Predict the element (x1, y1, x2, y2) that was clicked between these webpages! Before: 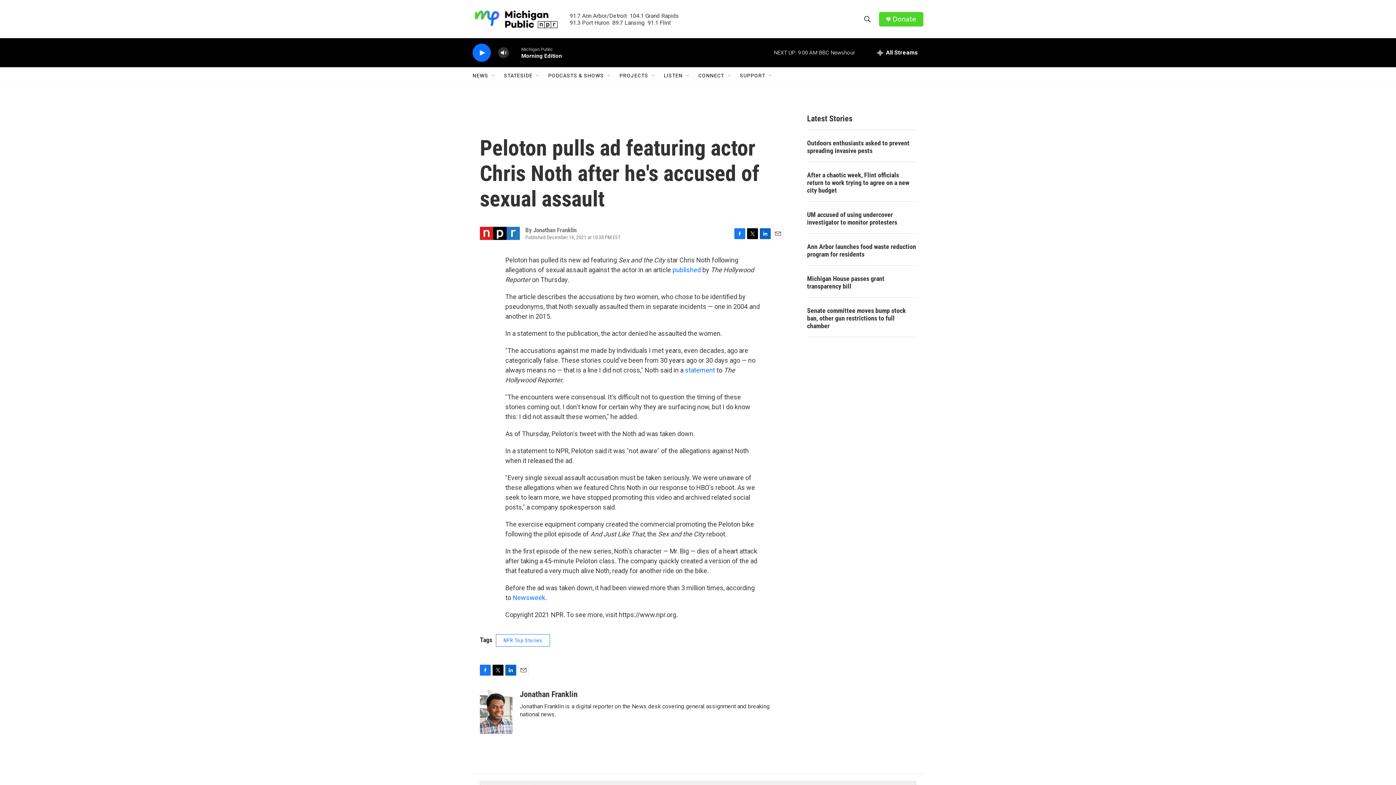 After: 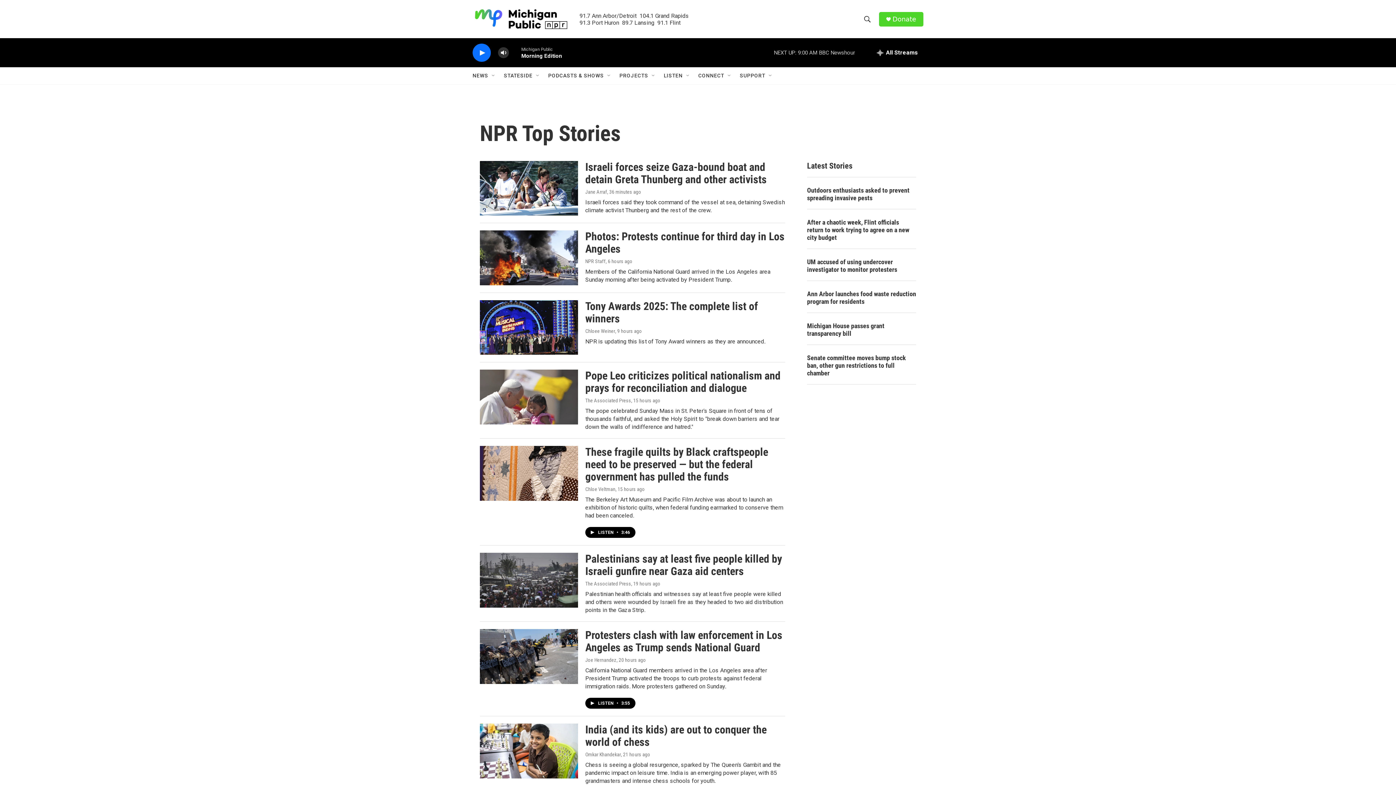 Action: bbox: (496, 634, 550, 646) label: NPR Top Stories